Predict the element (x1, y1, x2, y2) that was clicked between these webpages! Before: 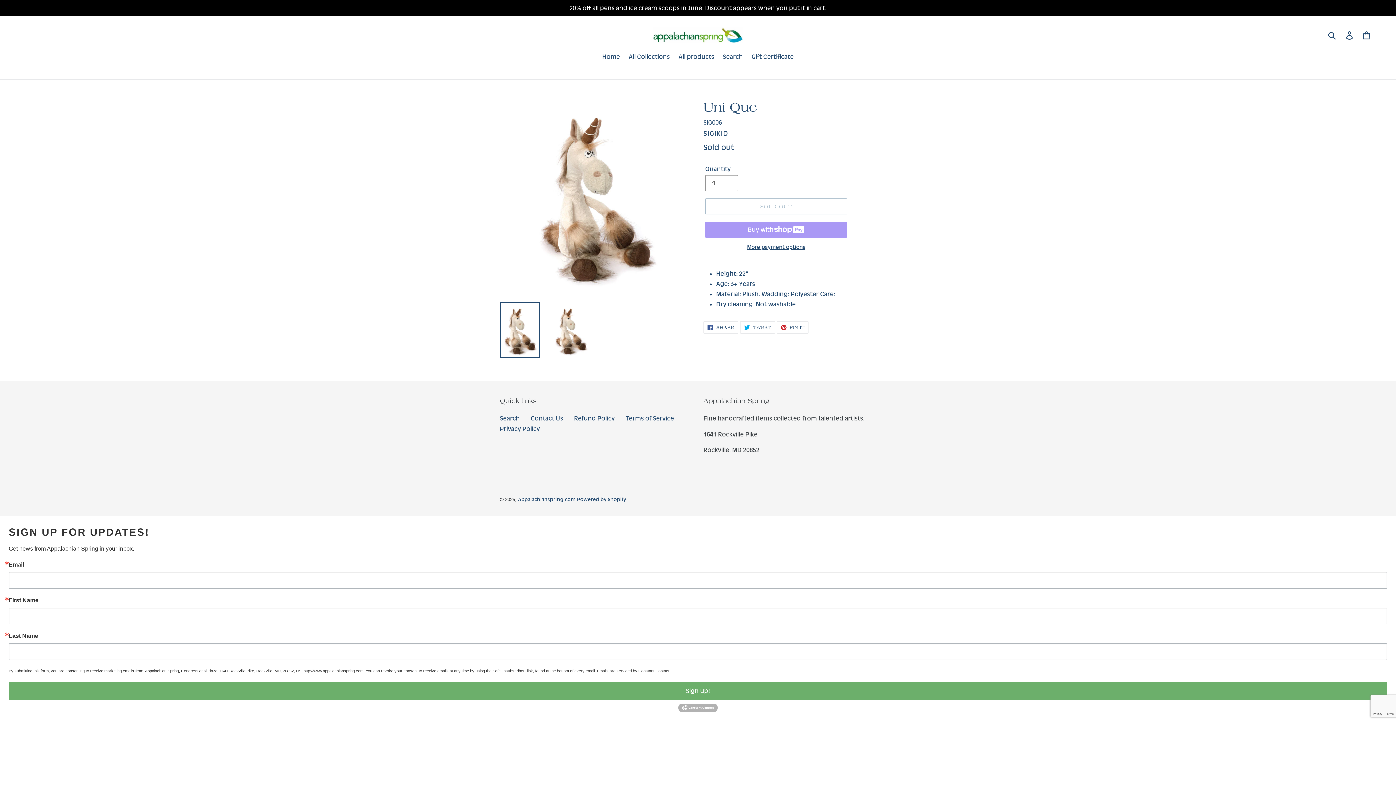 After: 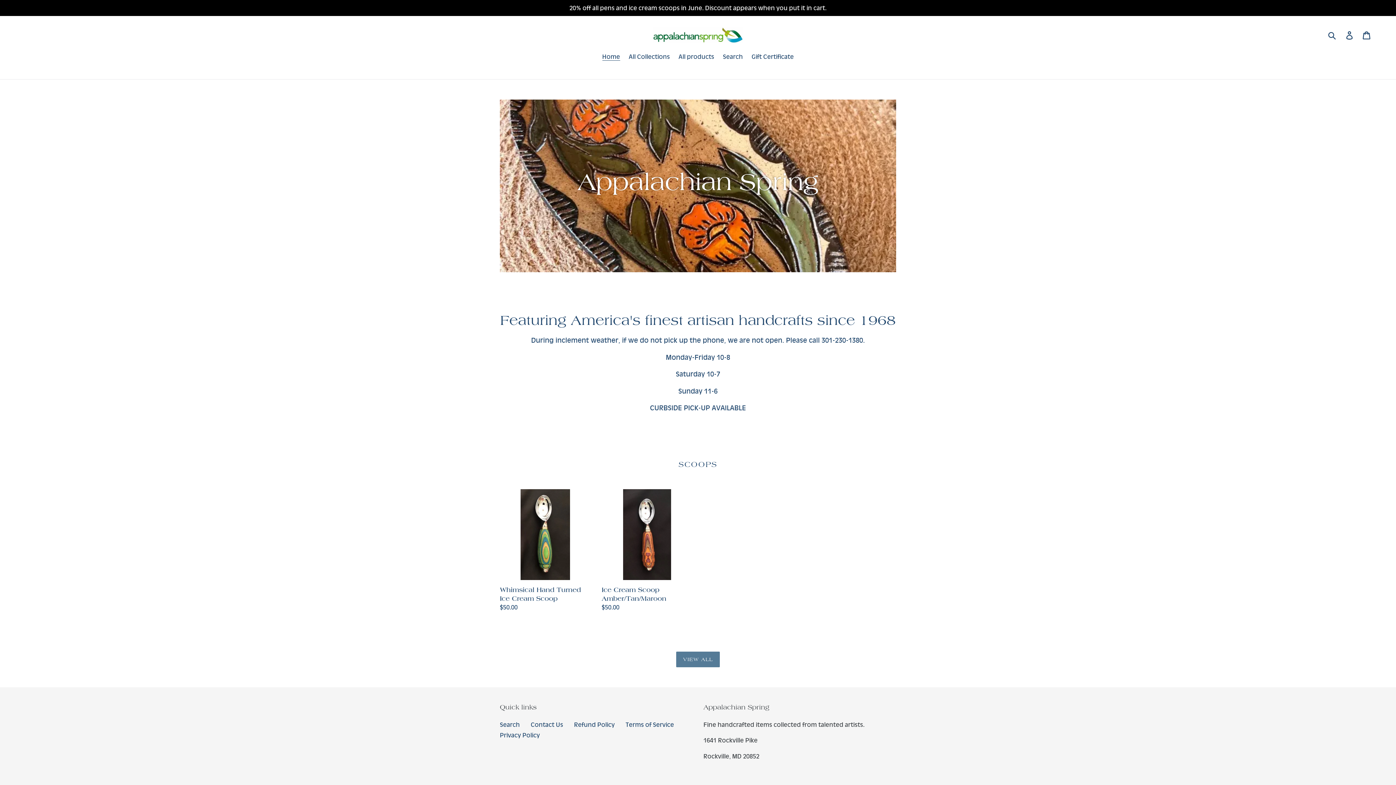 Action: bbox: (598, 52, 623, 62) label: Home